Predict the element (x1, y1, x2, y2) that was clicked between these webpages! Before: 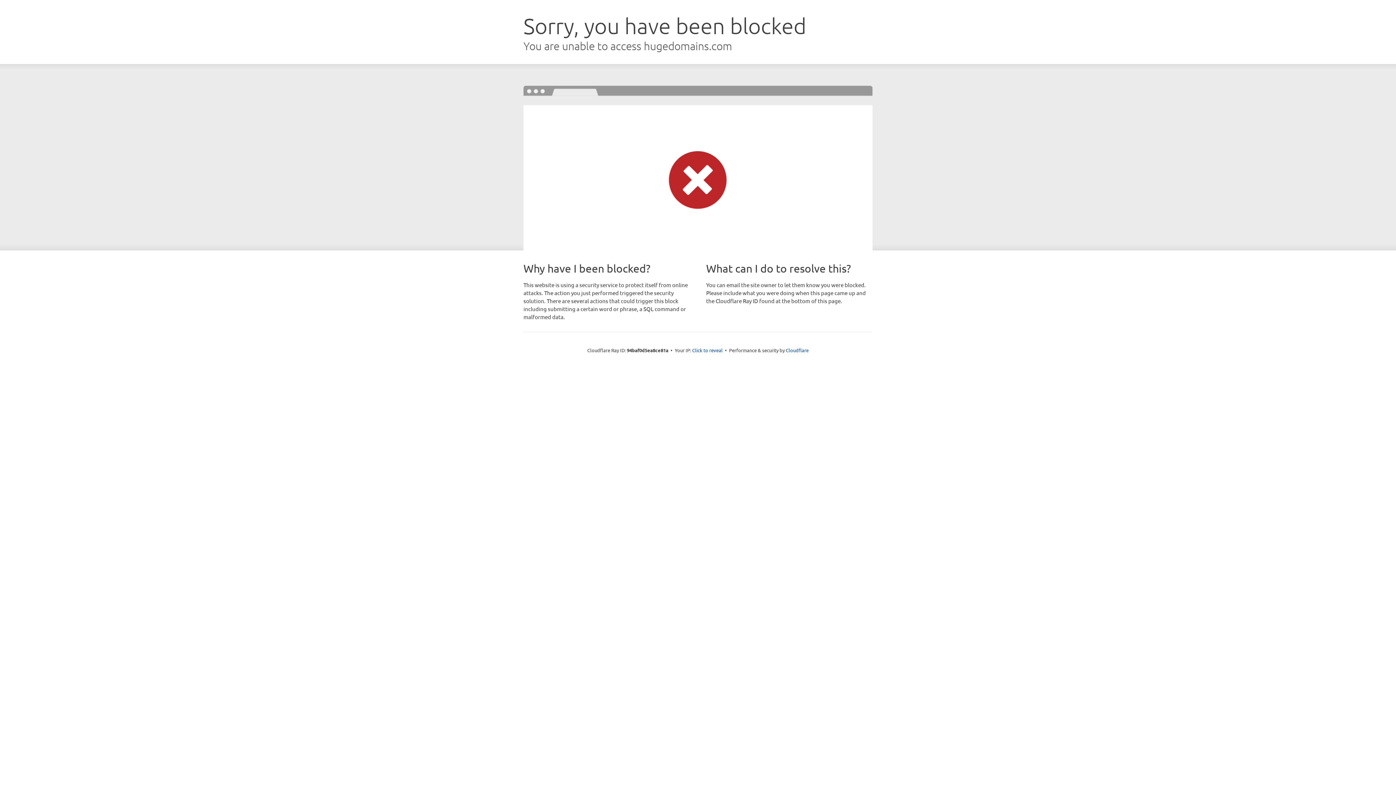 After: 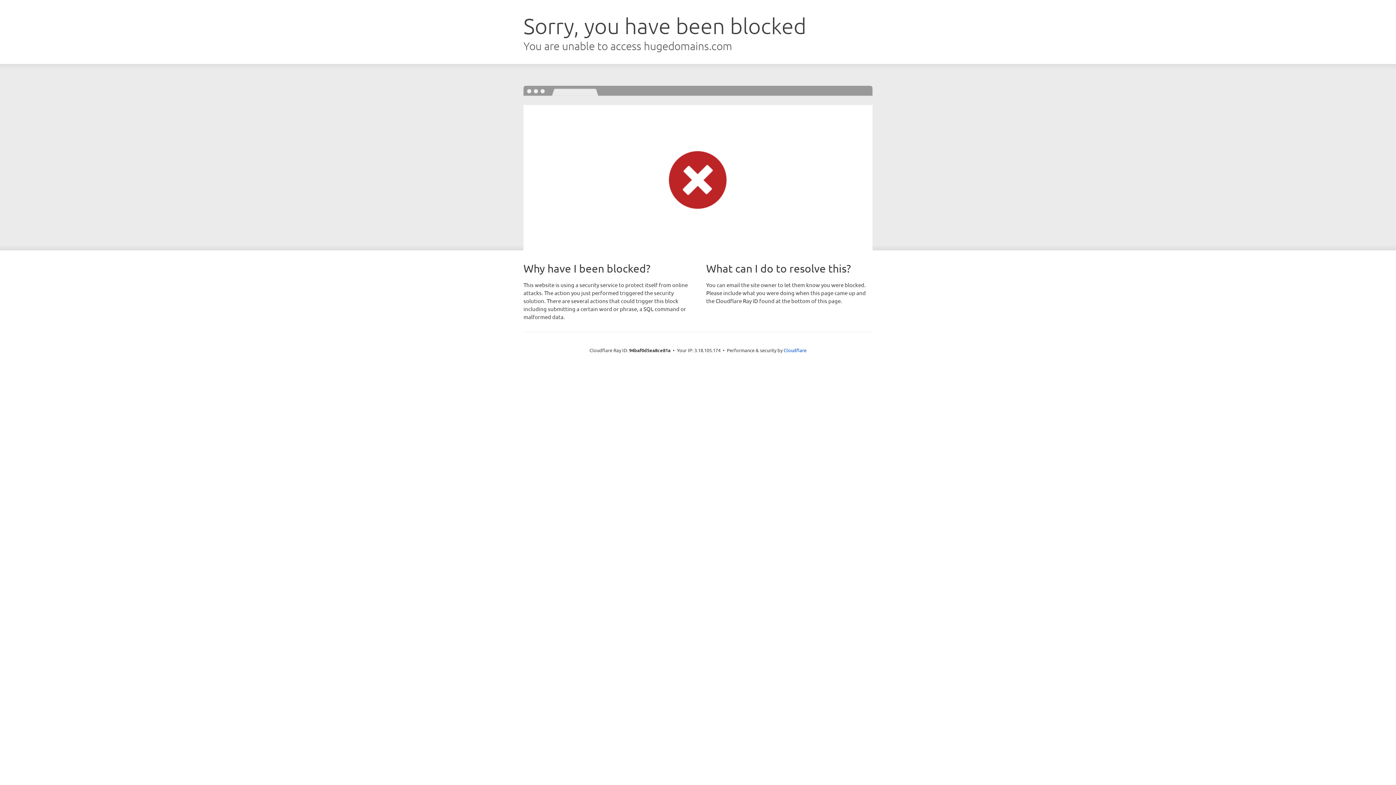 Action: label: Click to reveal bbox: (692, 346, 722, 353)